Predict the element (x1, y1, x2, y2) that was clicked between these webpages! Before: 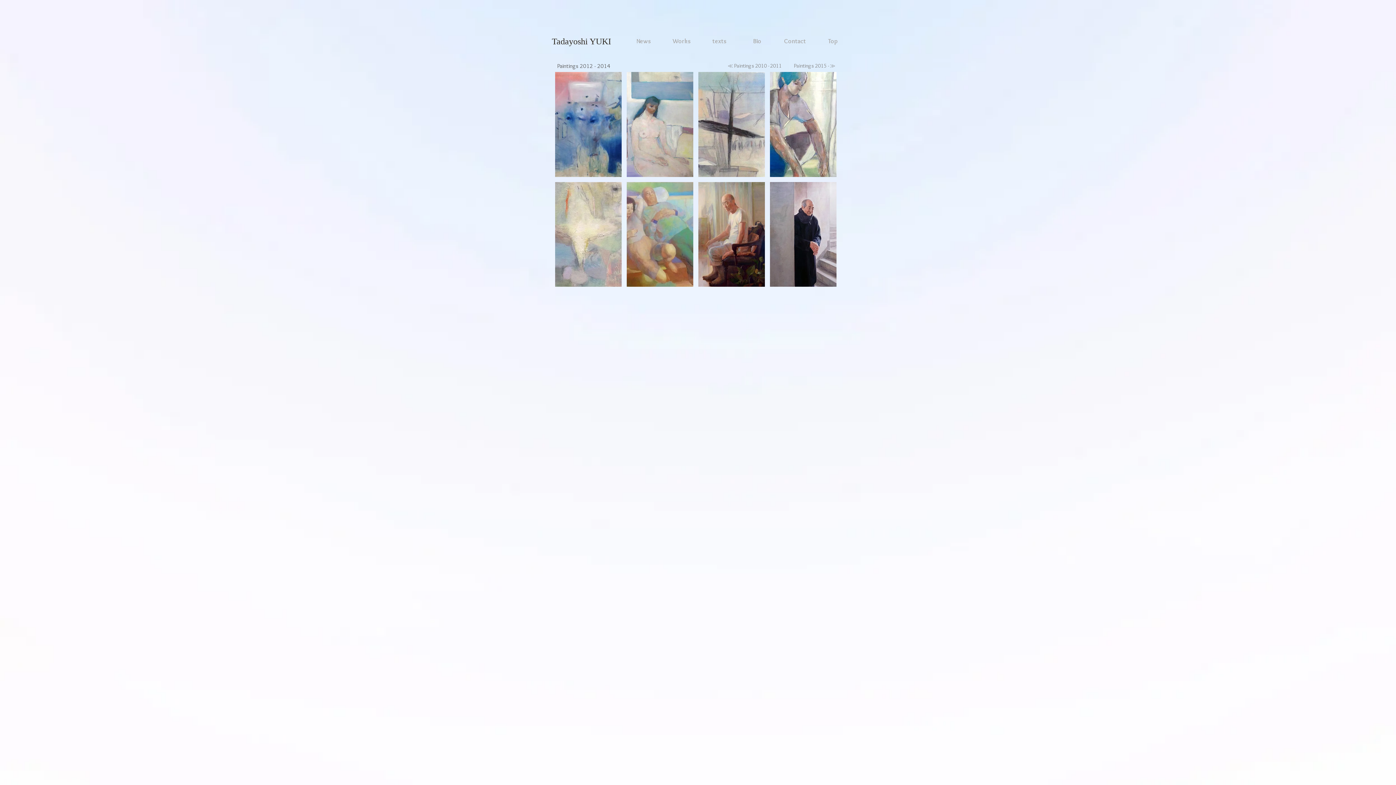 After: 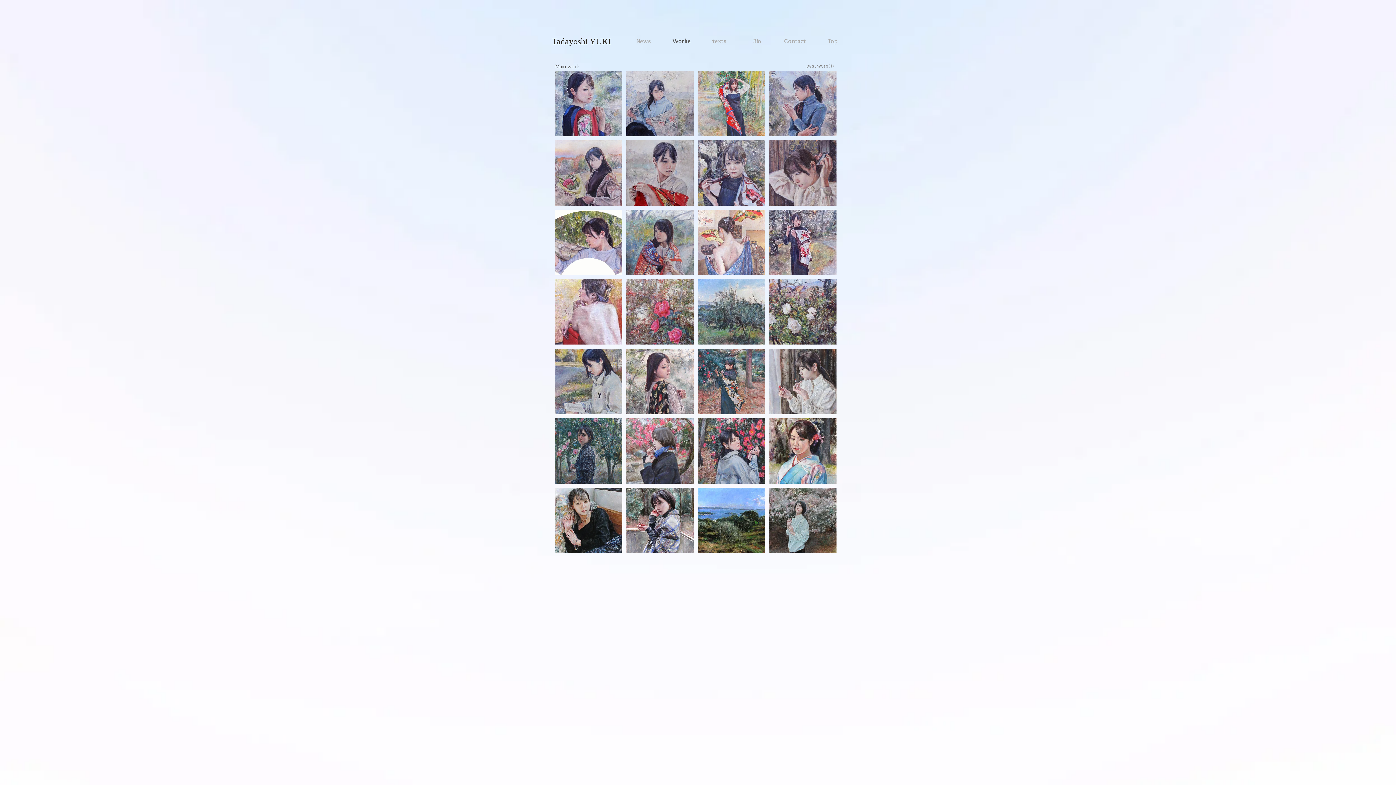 Action: label: Works bbox: (662, 30, 700, 52)